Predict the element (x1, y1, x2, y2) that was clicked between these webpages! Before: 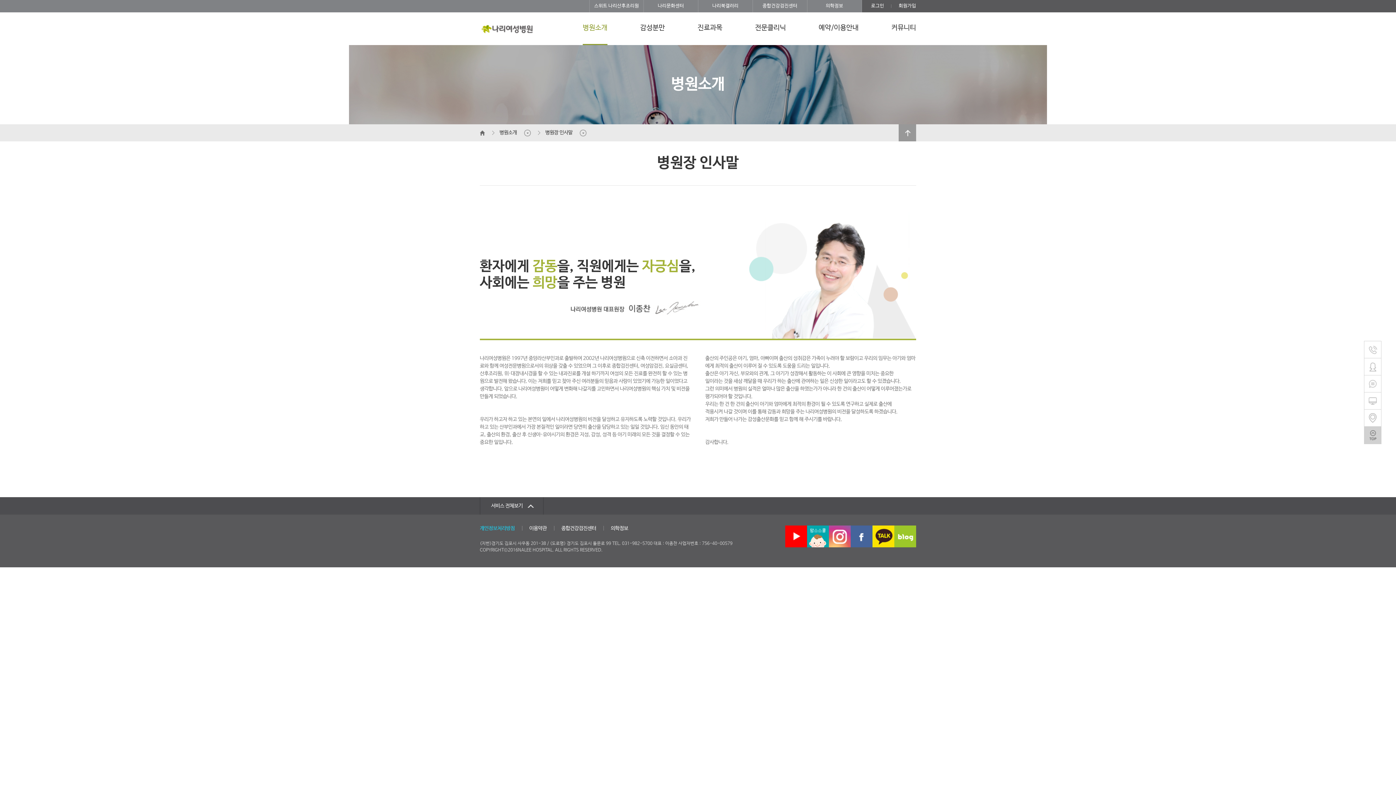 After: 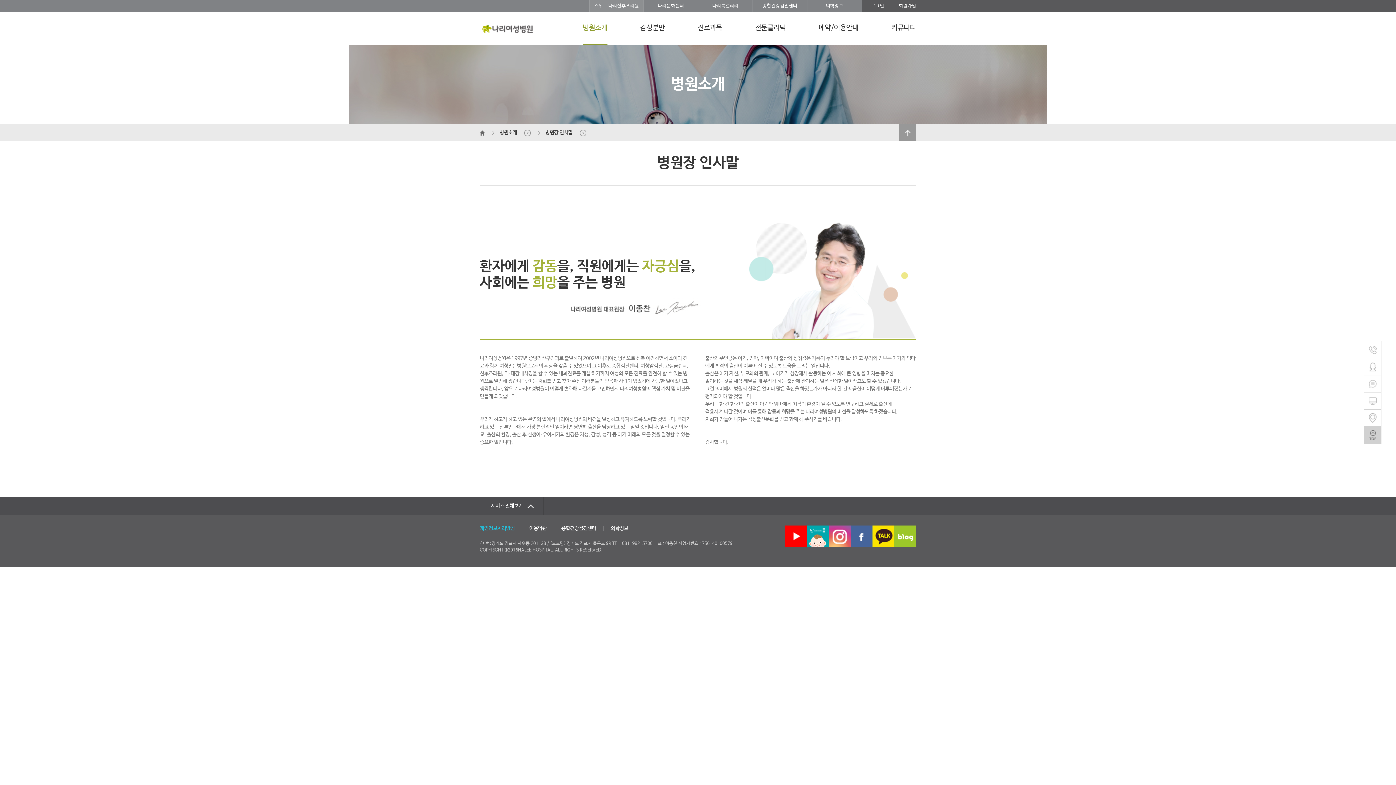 Action: bbox: (589, 0, 643, 12) label: 스위트 나리산후조리원